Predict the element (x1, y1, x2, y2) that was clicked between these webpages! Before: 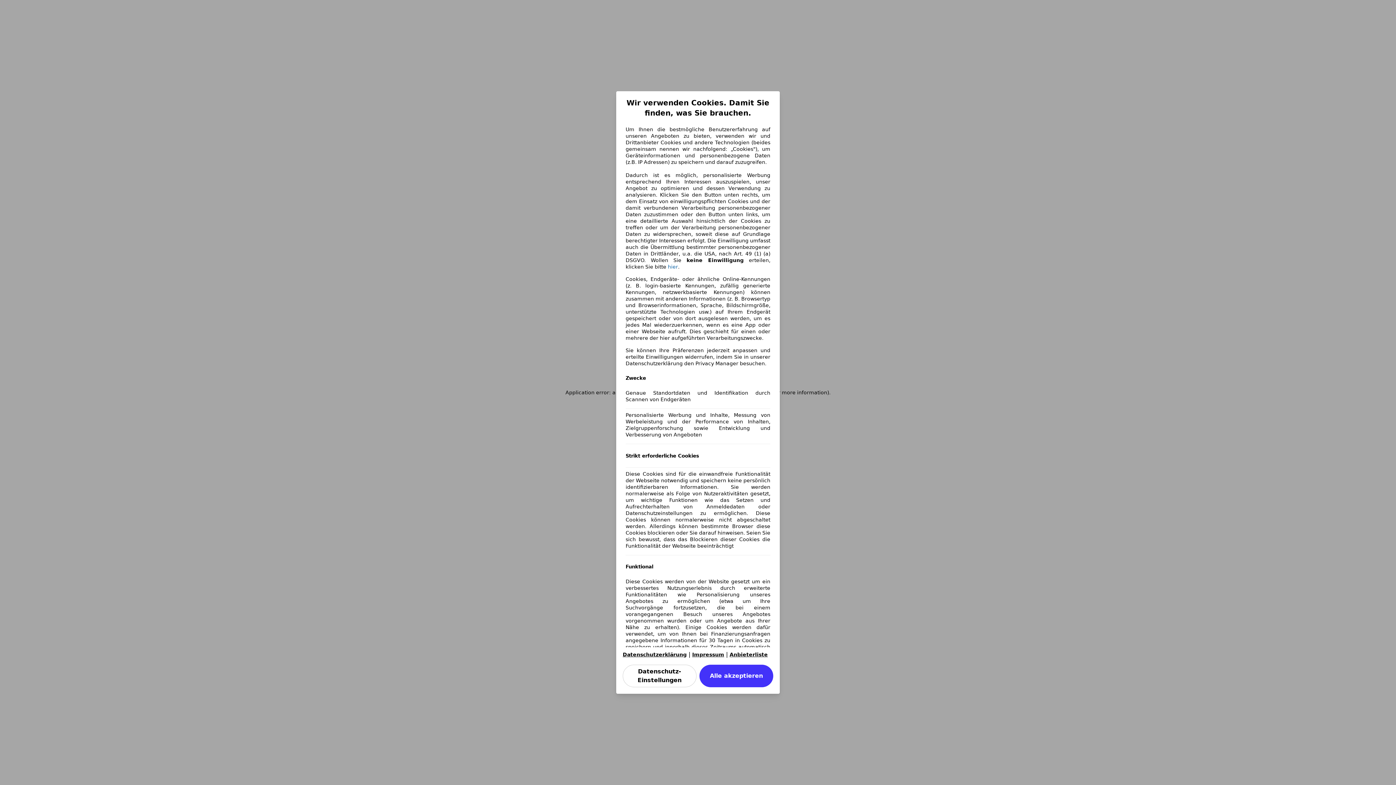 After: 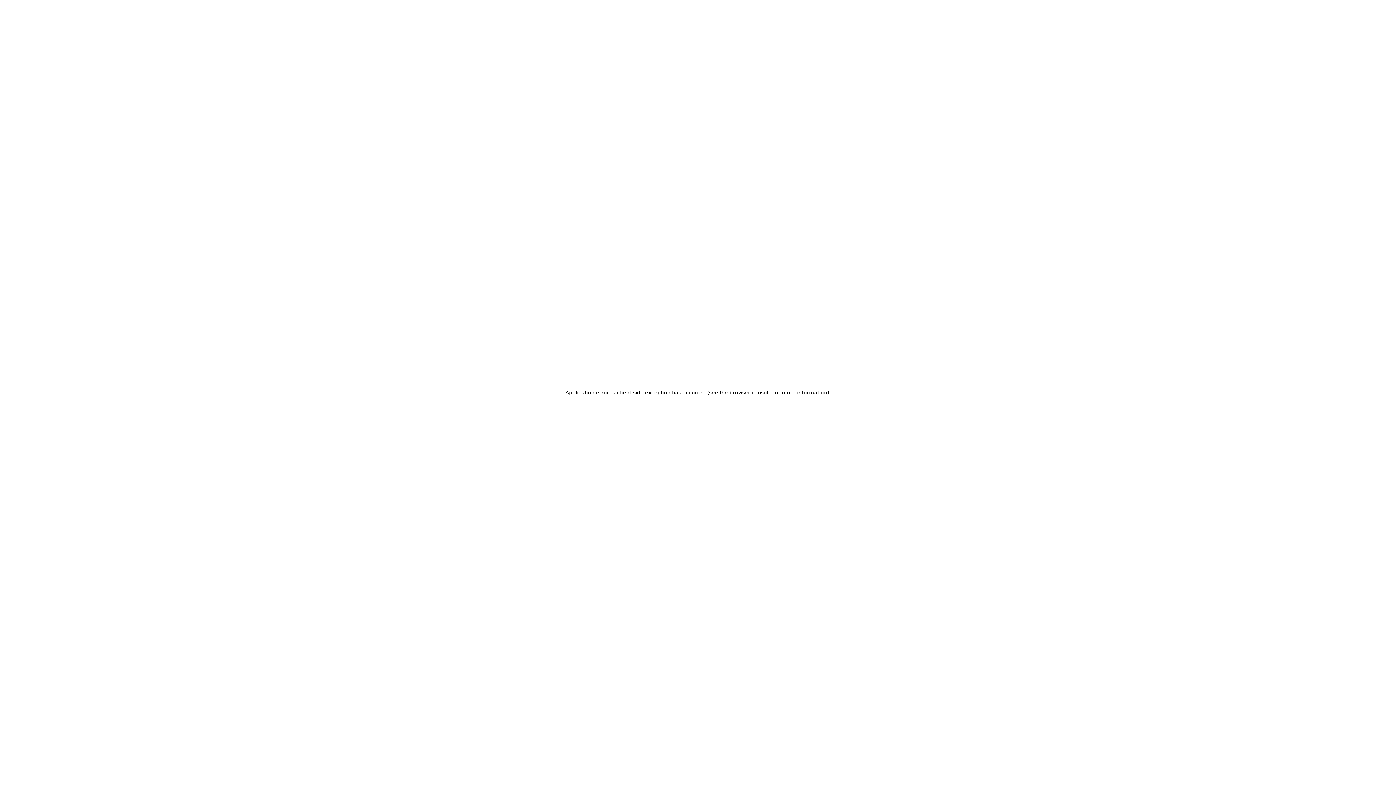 Action: bbox: (668, 263, 678, 270) label: hier